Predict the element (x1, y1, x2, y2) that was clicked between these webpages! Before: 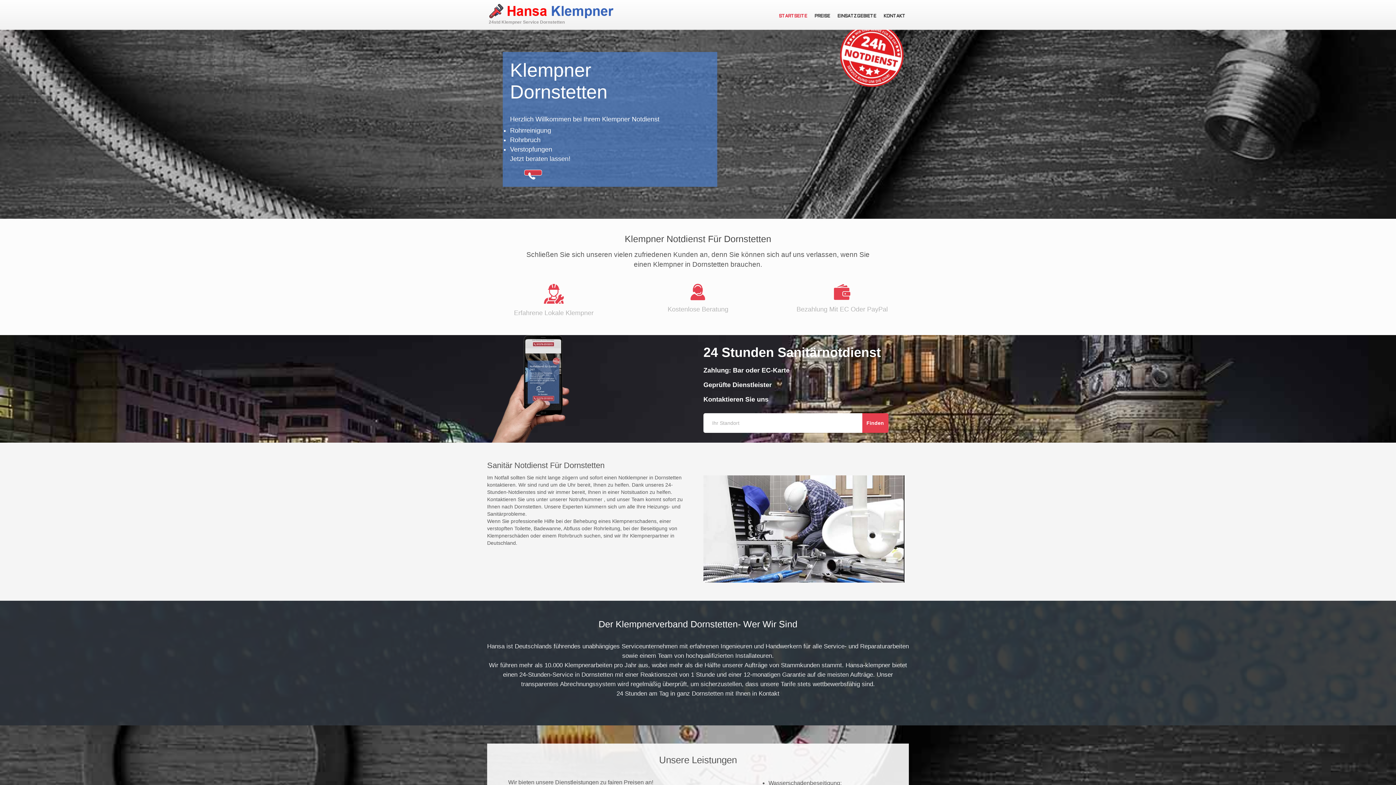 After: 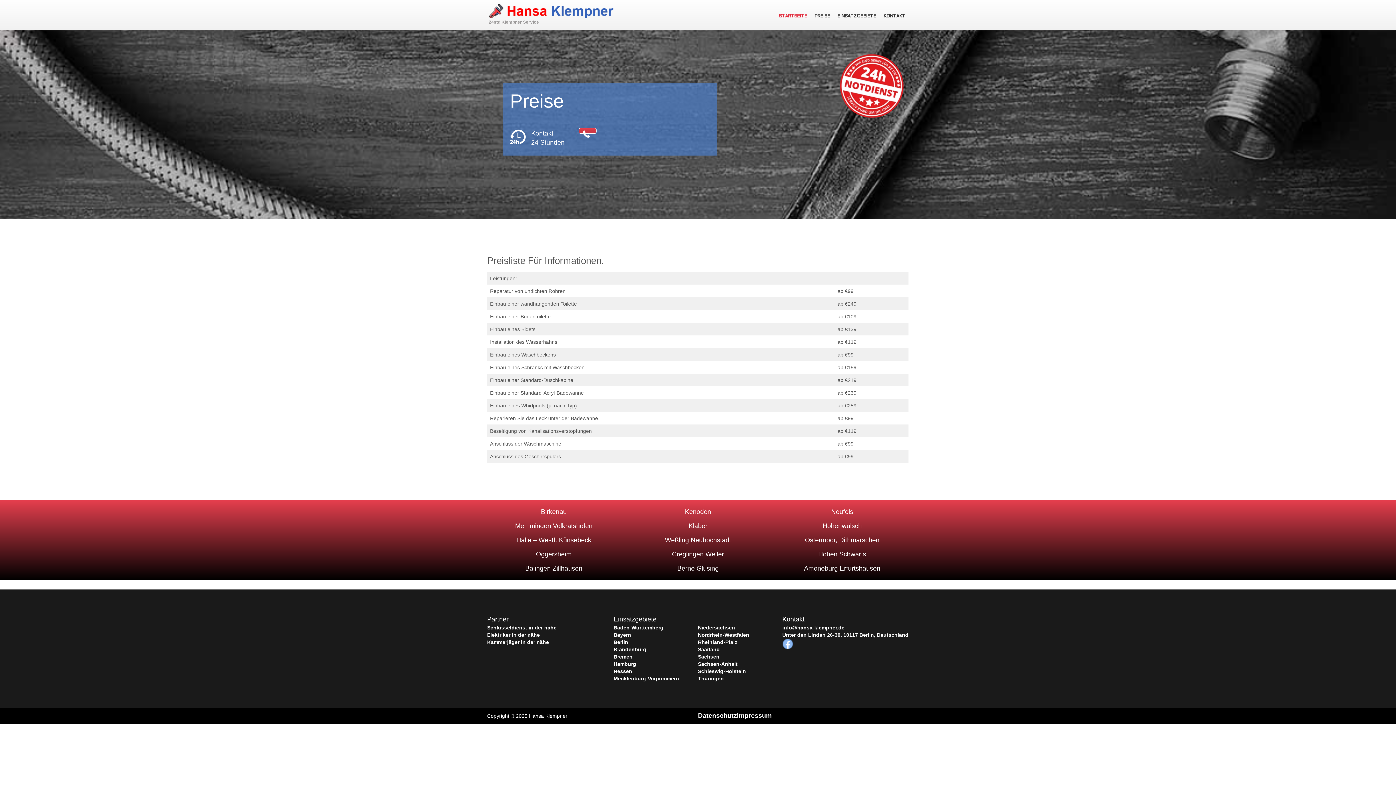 Action: bbox: (811, 10, 834, 22) label: PREISE